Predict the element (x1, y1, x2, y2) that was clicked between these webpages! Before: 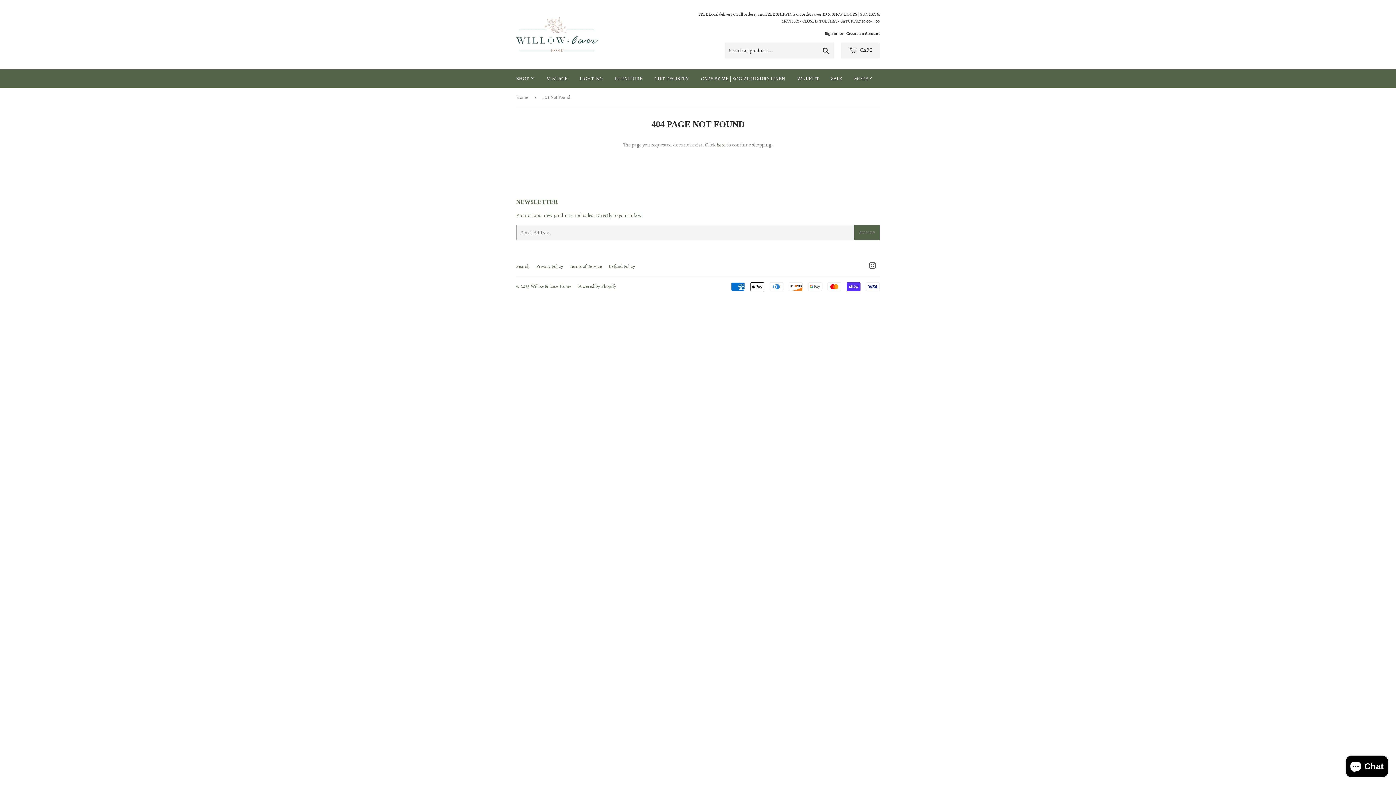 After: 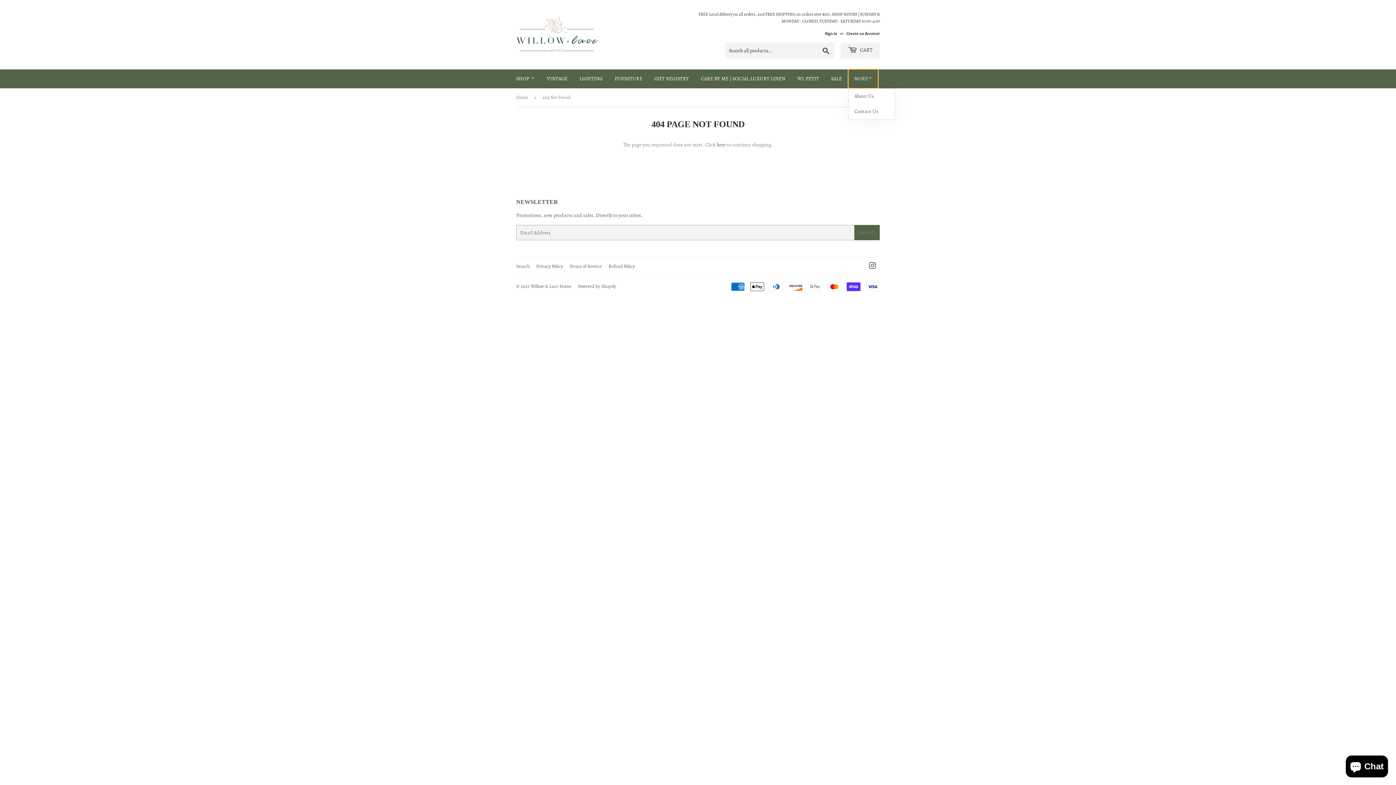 Action: bbox: (848, 69, 878, 88) label: MORE